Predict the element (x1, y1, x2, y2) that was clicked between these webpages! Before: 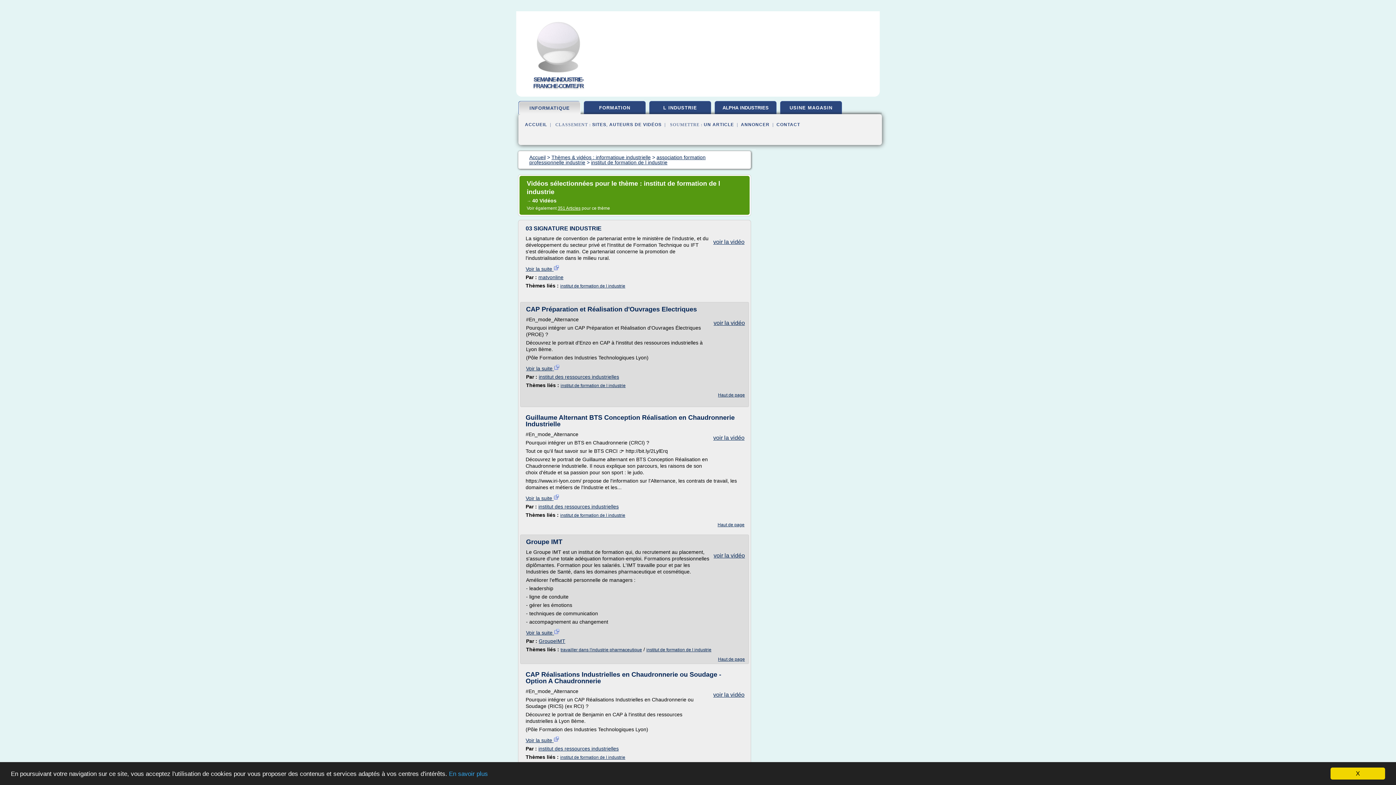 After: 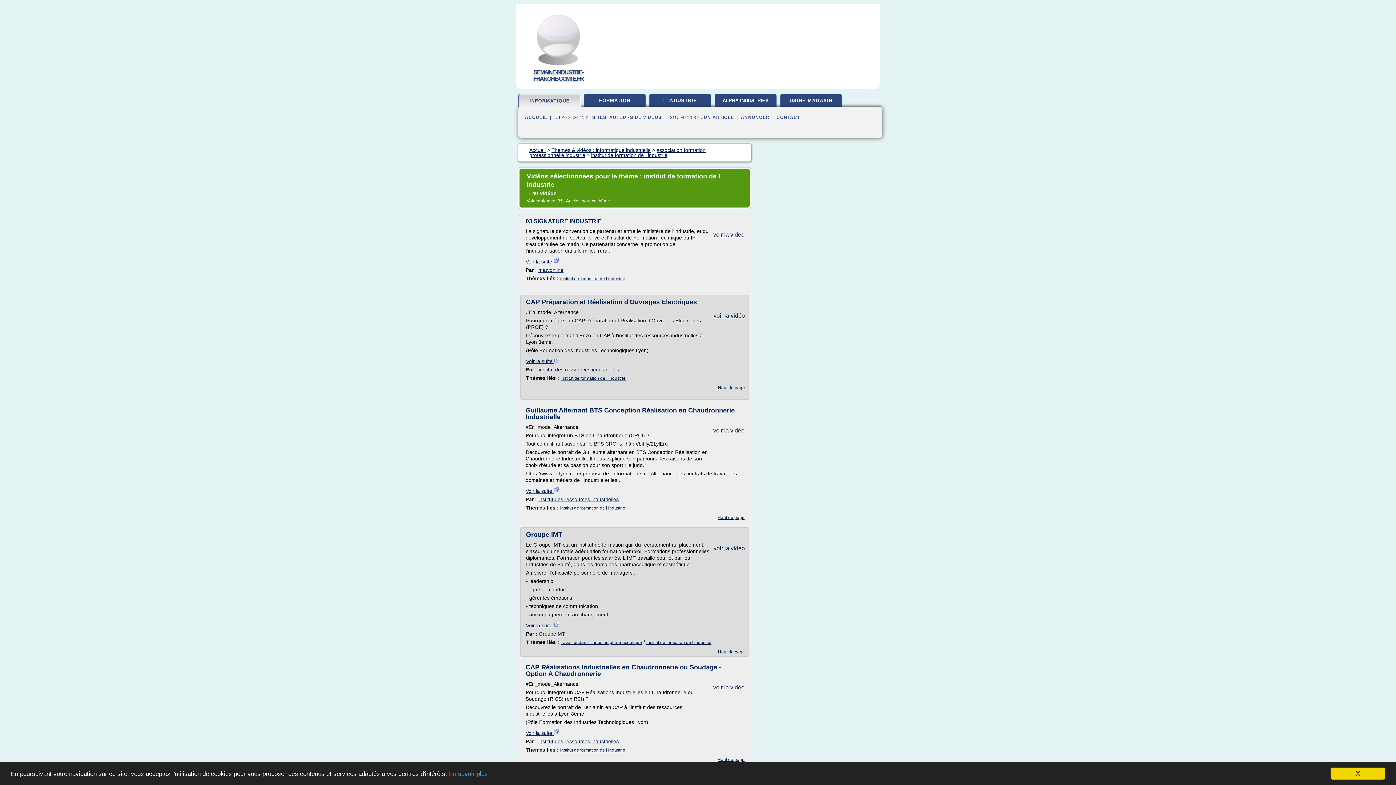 Action: label: Haut de page bbox: (717, 522, 744, 527)